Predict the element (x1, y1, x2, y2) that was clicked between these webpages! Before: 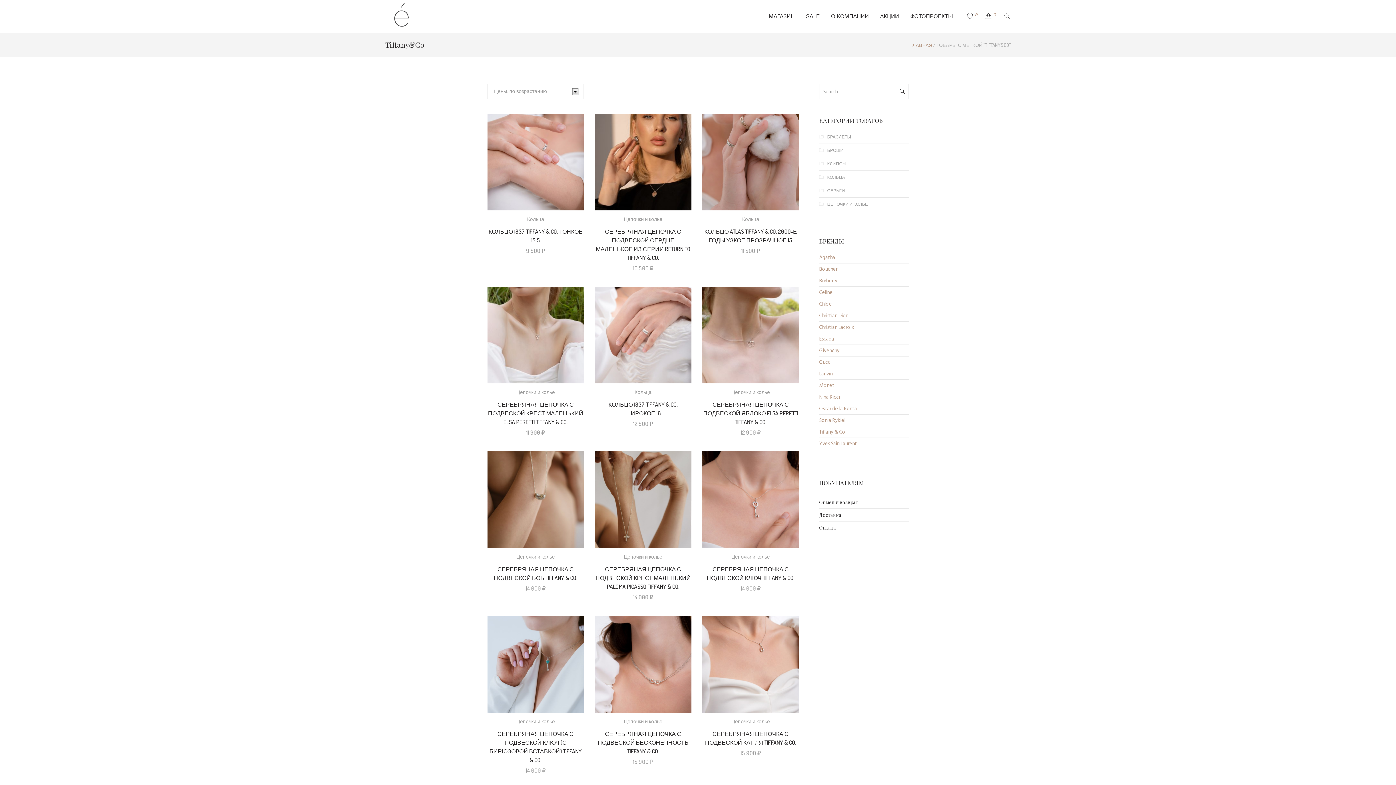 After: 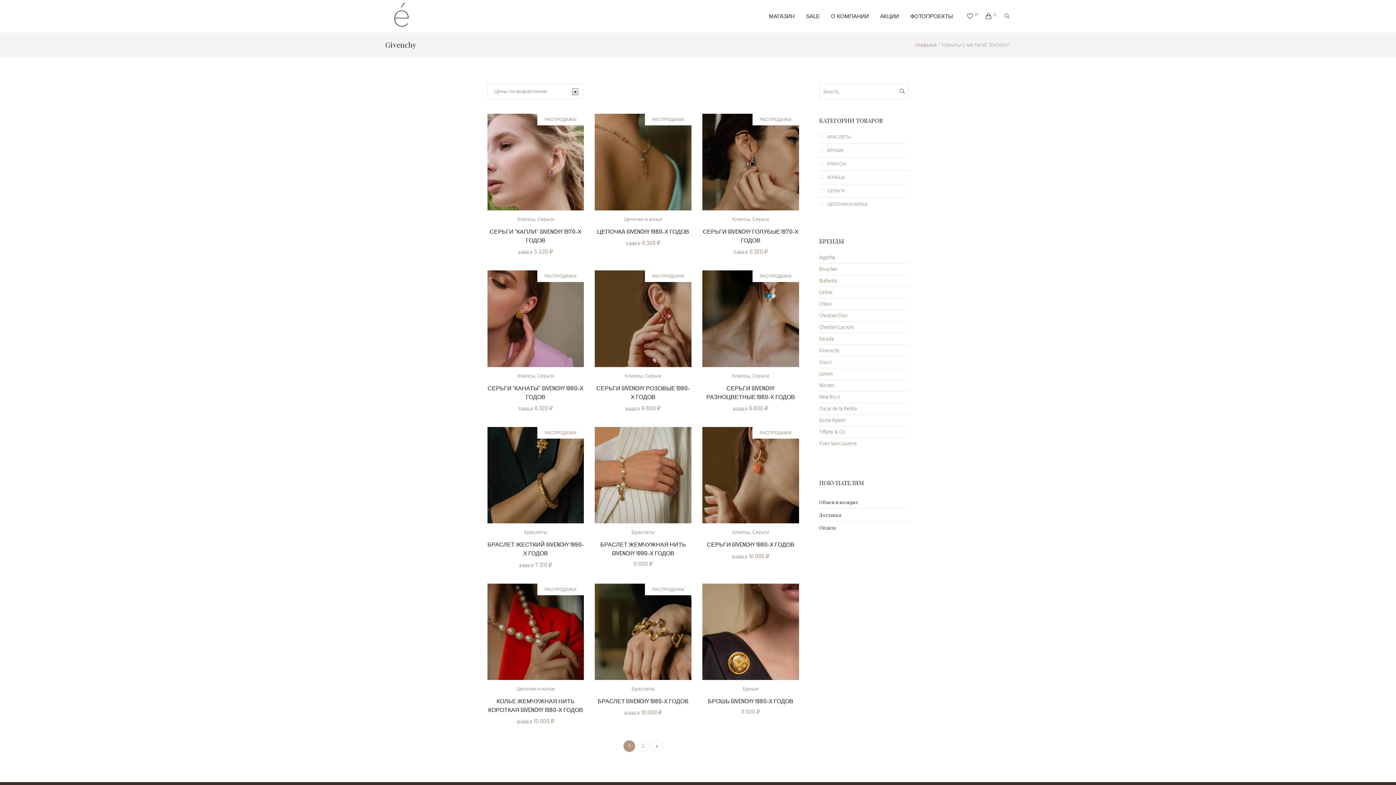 Action: label: Givenchy bbox: (819, 346, 839, 355)